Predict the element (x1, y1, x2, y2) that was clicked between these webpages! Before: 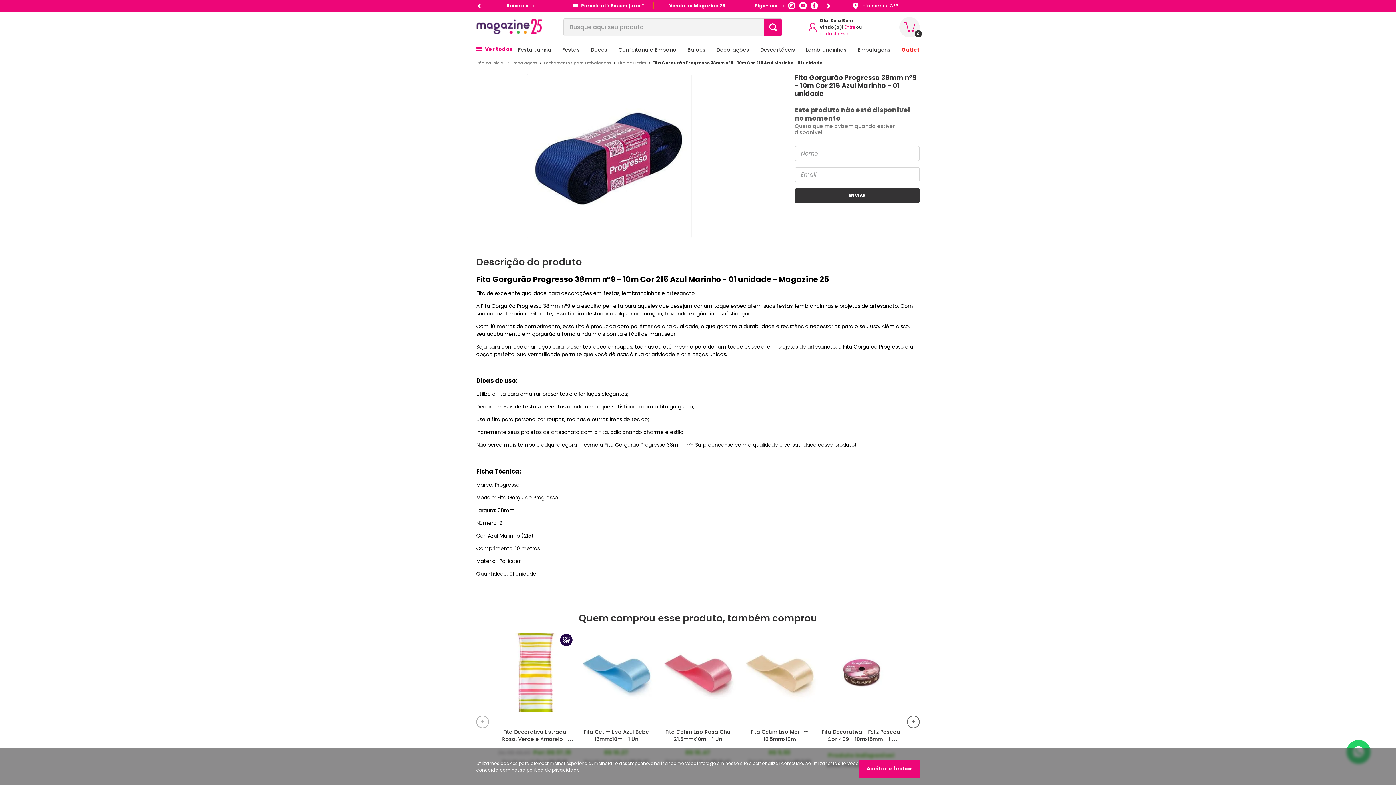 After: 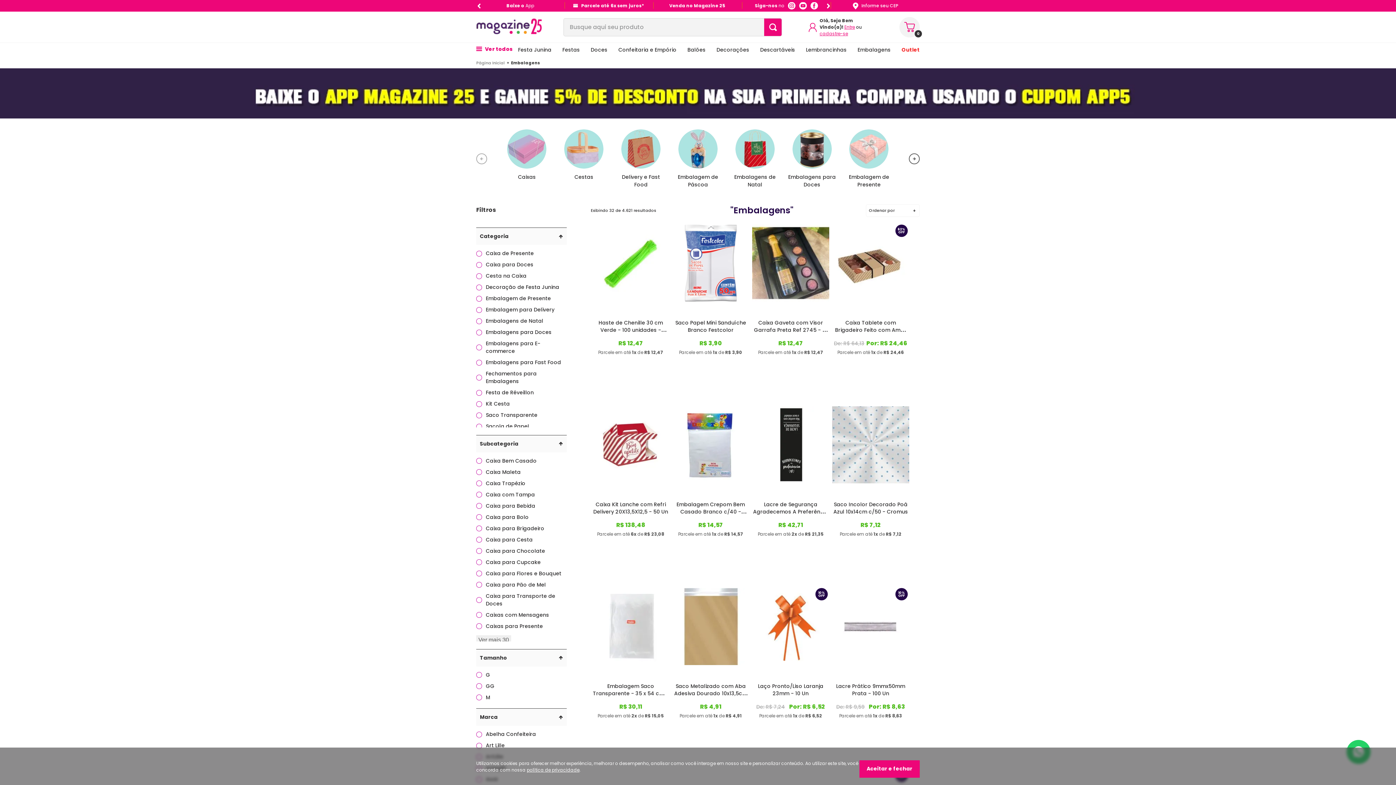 Action: bbox: (857, 46, 890, 52) label: Embalagens